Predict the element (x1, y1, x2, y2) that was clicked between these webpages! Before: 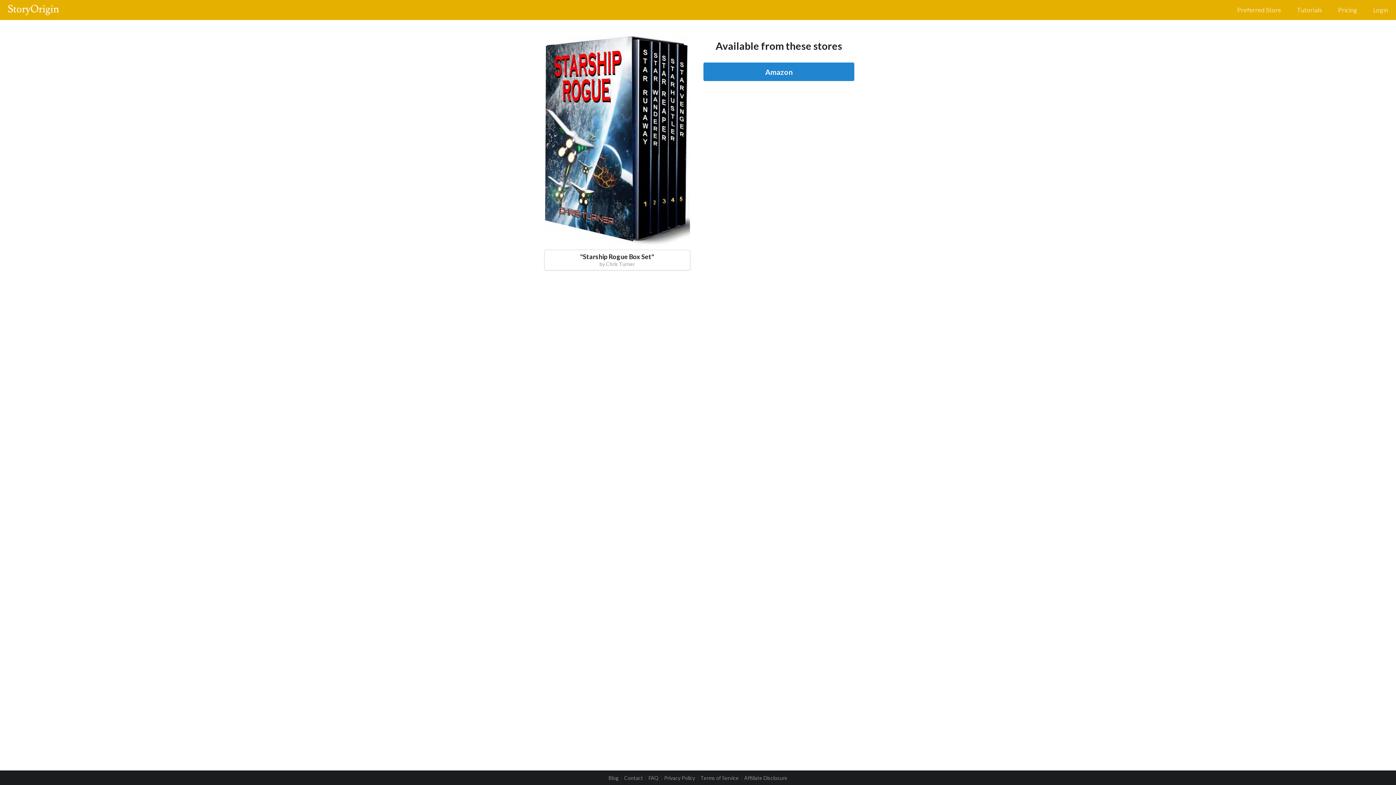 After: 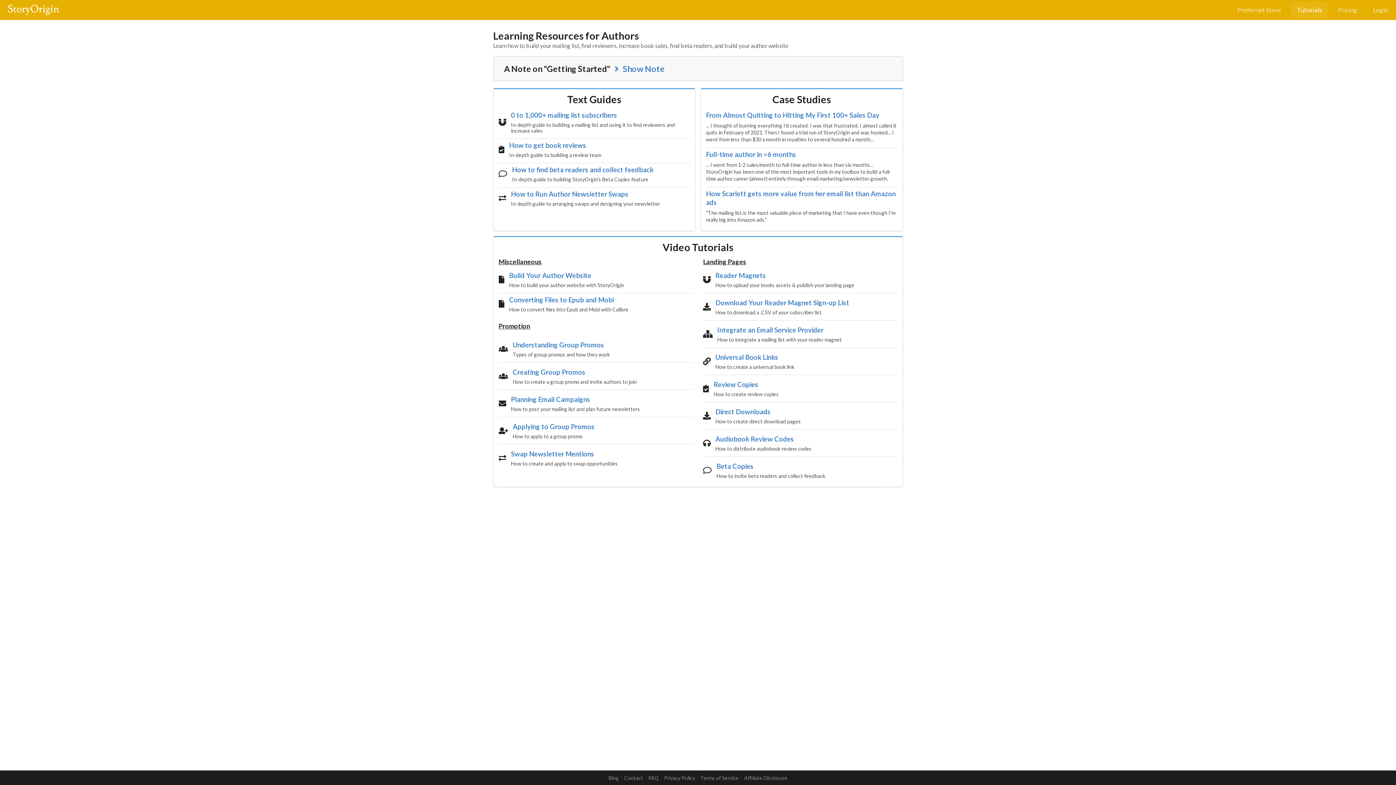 Action: label: Tutorials bbox: (1291, 2, 1328, 17)